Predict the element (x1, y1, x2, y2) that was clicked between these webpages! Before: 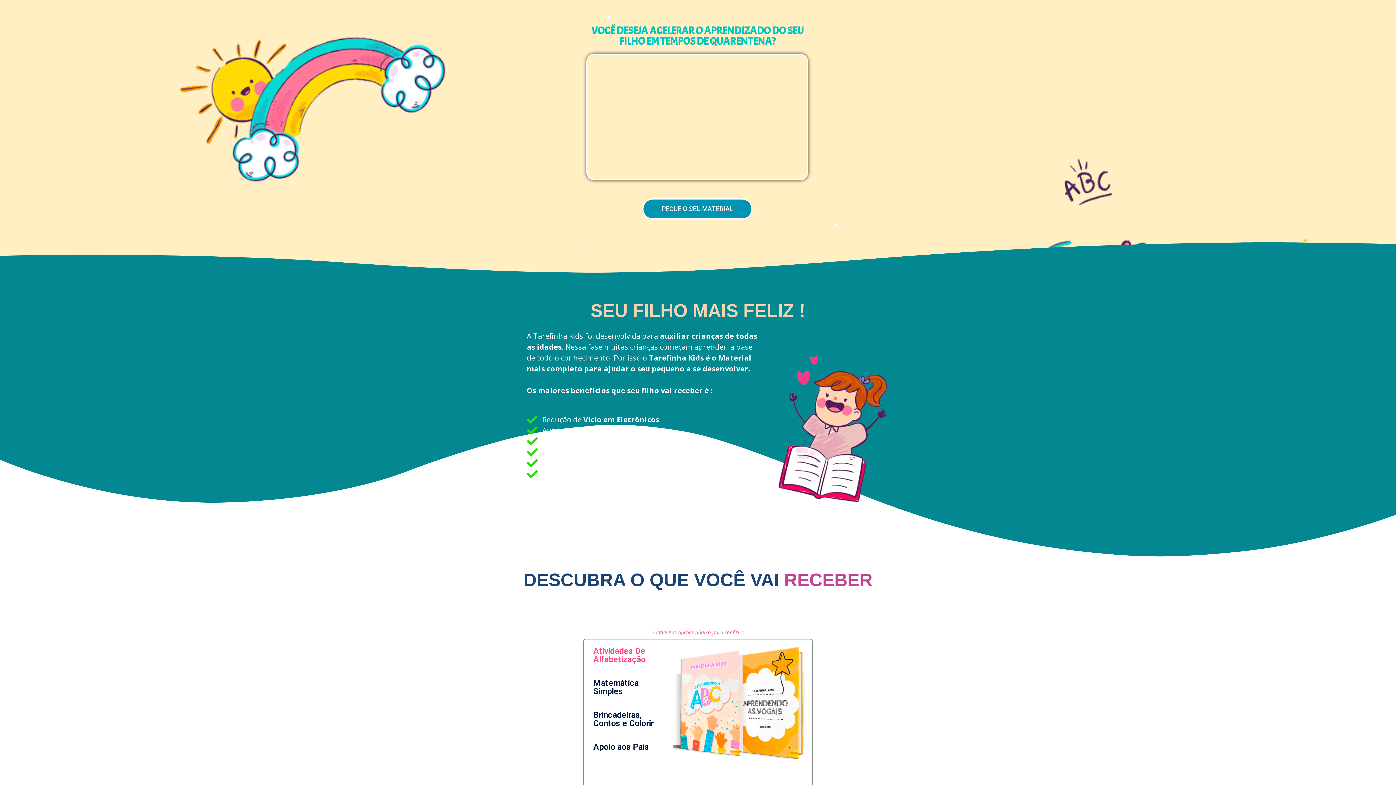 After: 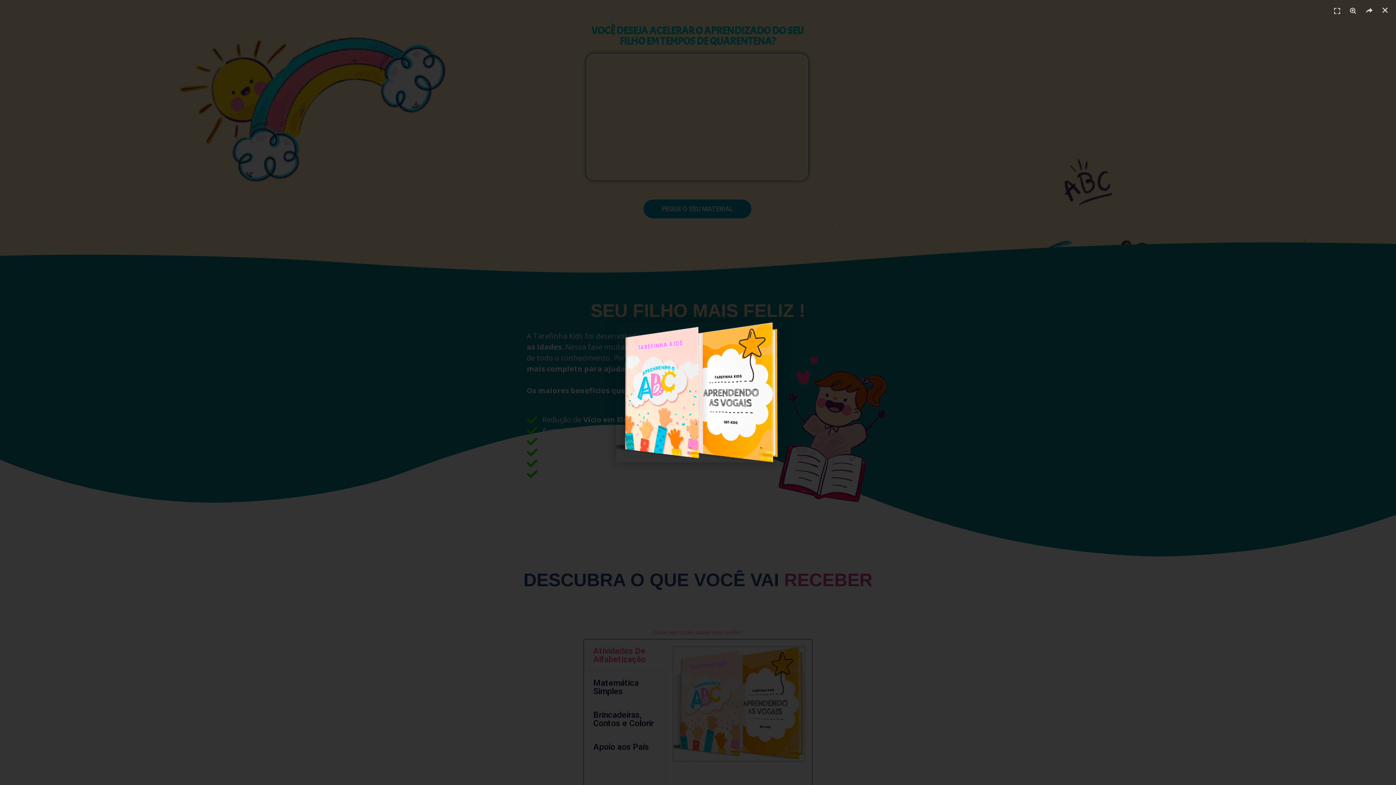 Action: bbox: (673, 753, 804, 761)